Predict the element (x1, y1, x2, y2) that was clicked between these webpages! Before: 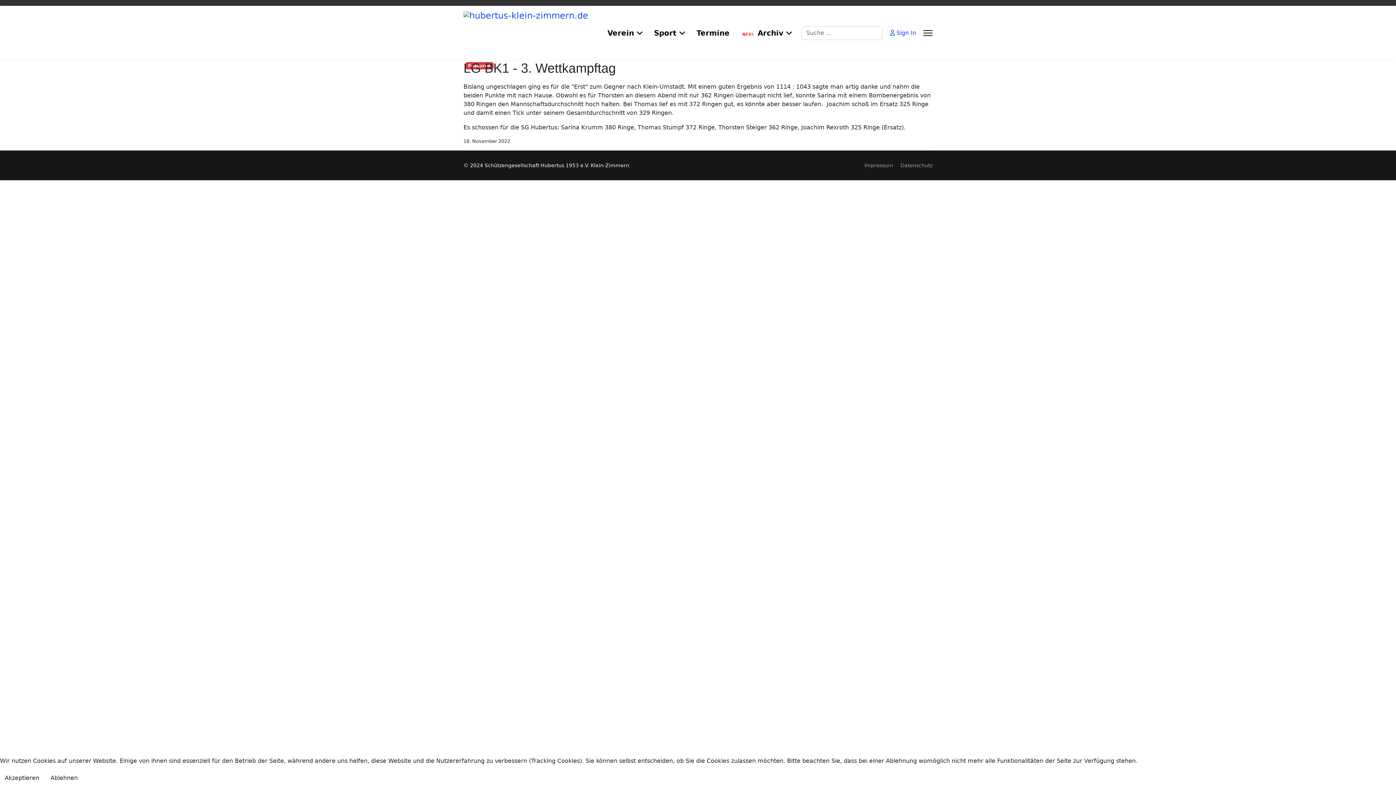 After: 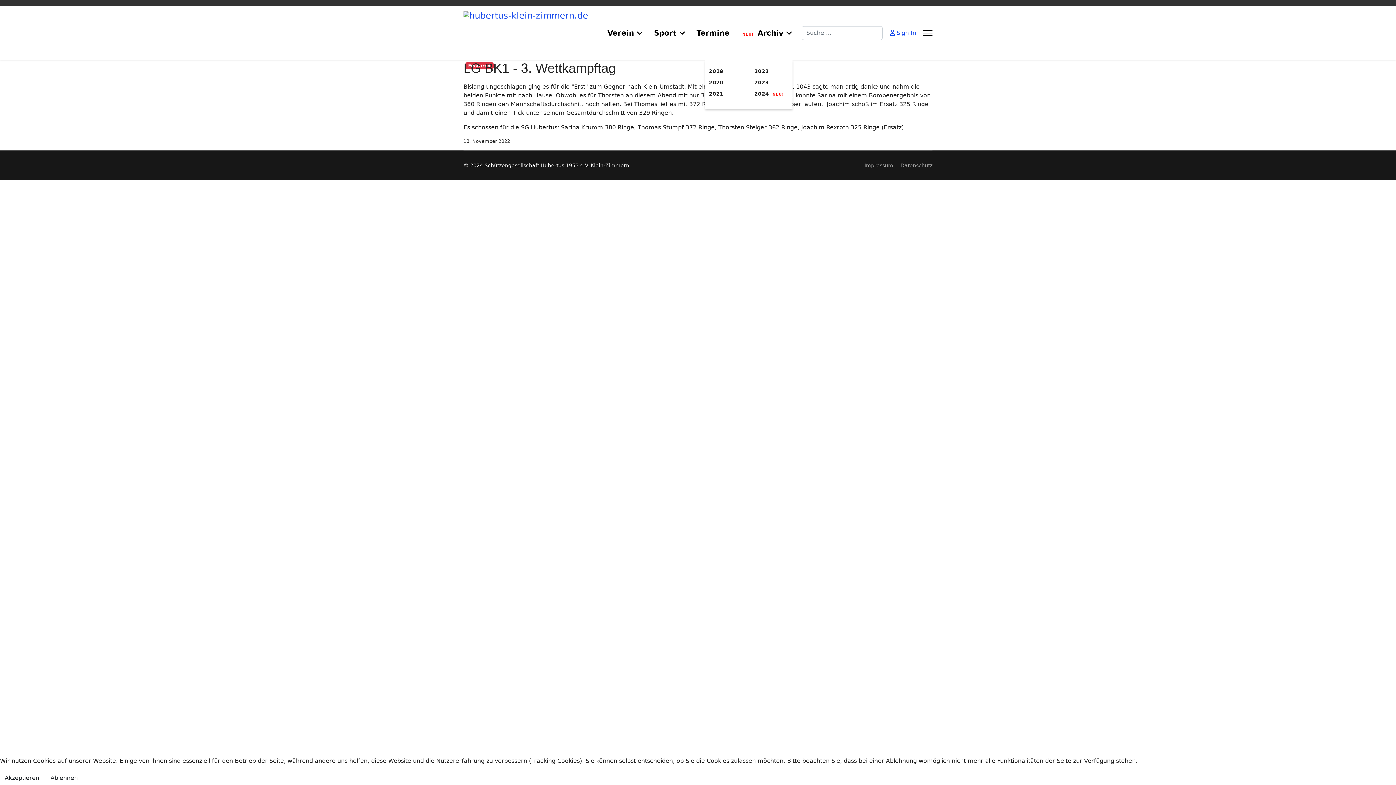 Action: label: NEU!Archiv bbox: (735, 5, 792, 60)